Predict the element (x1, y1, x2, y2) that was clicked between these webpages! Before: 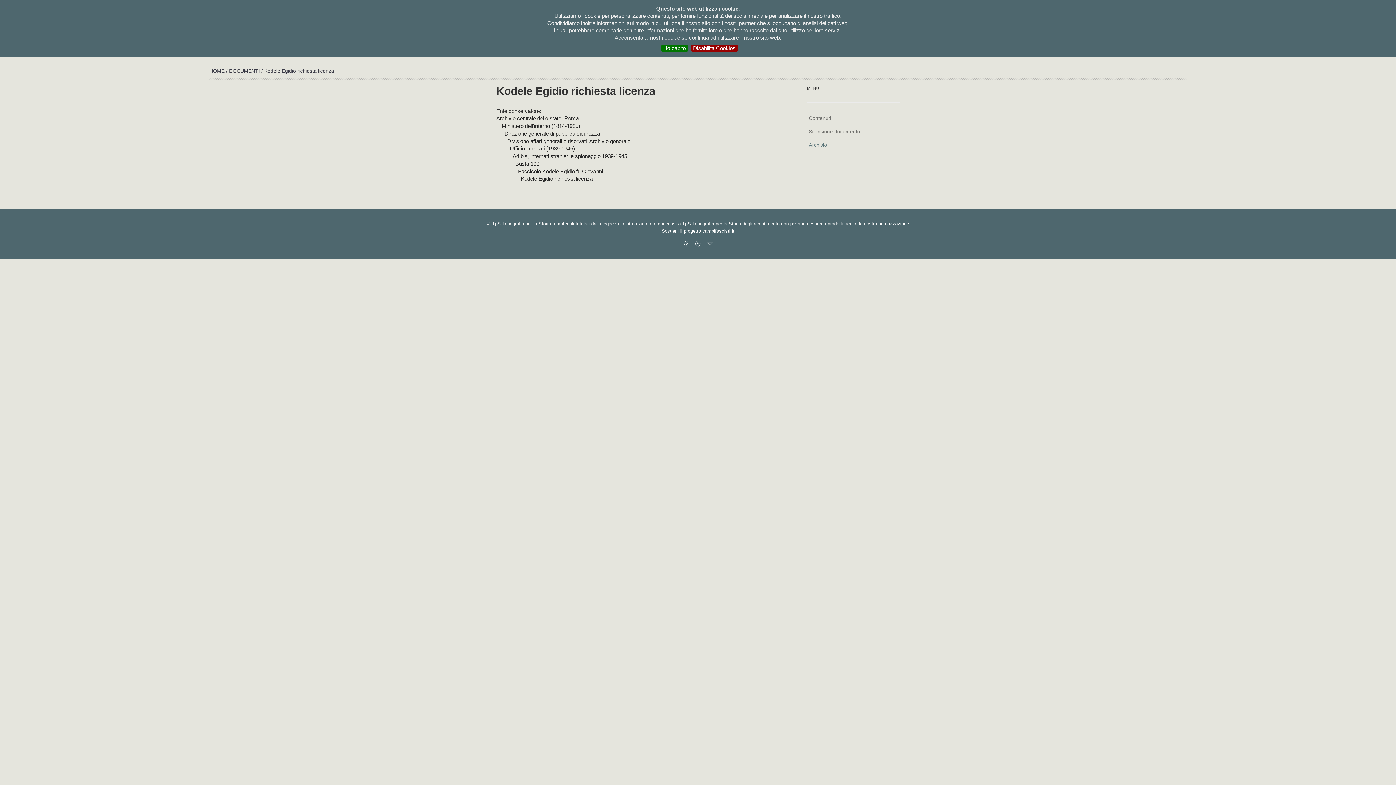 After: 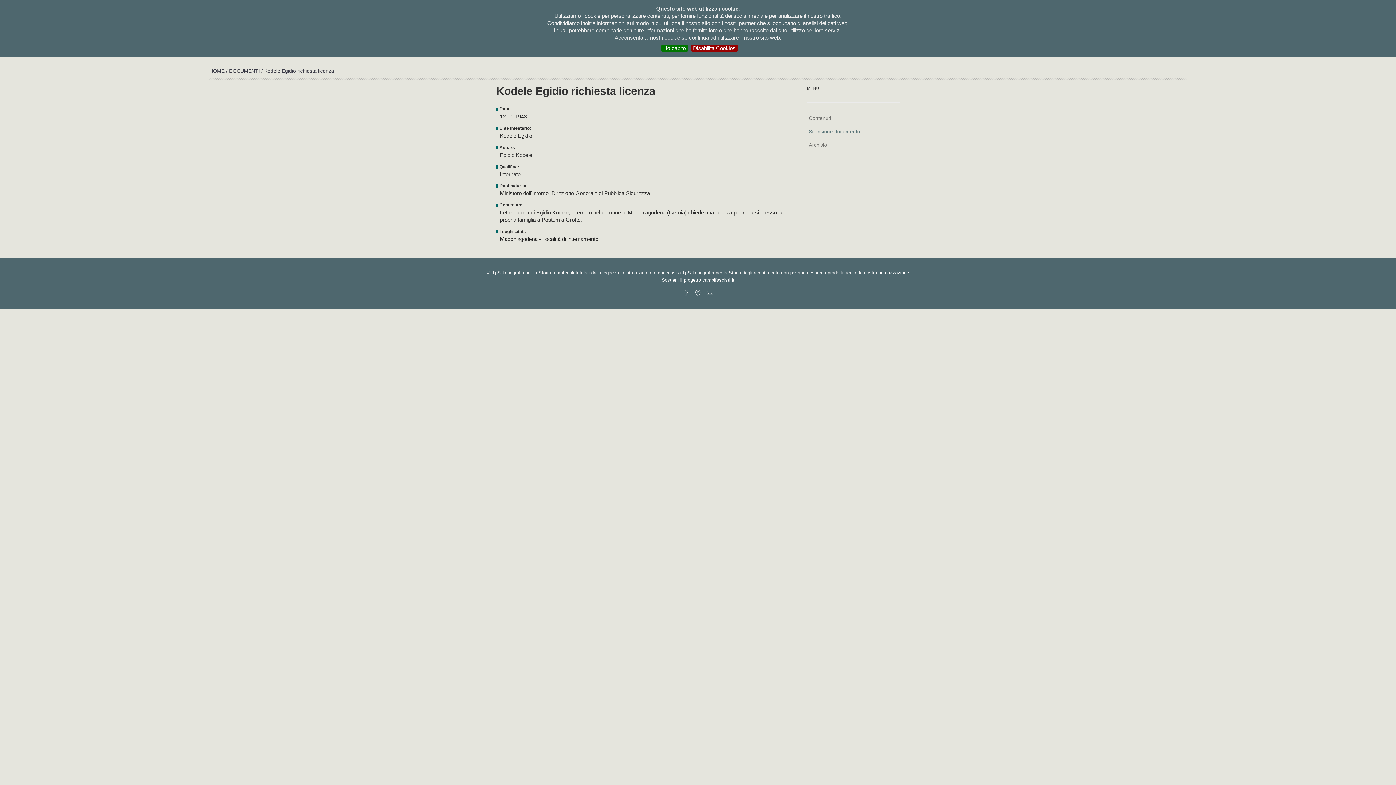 Action: label: Kodele Egidio richiesta licenza bbox: (520, 175, 592, 181)